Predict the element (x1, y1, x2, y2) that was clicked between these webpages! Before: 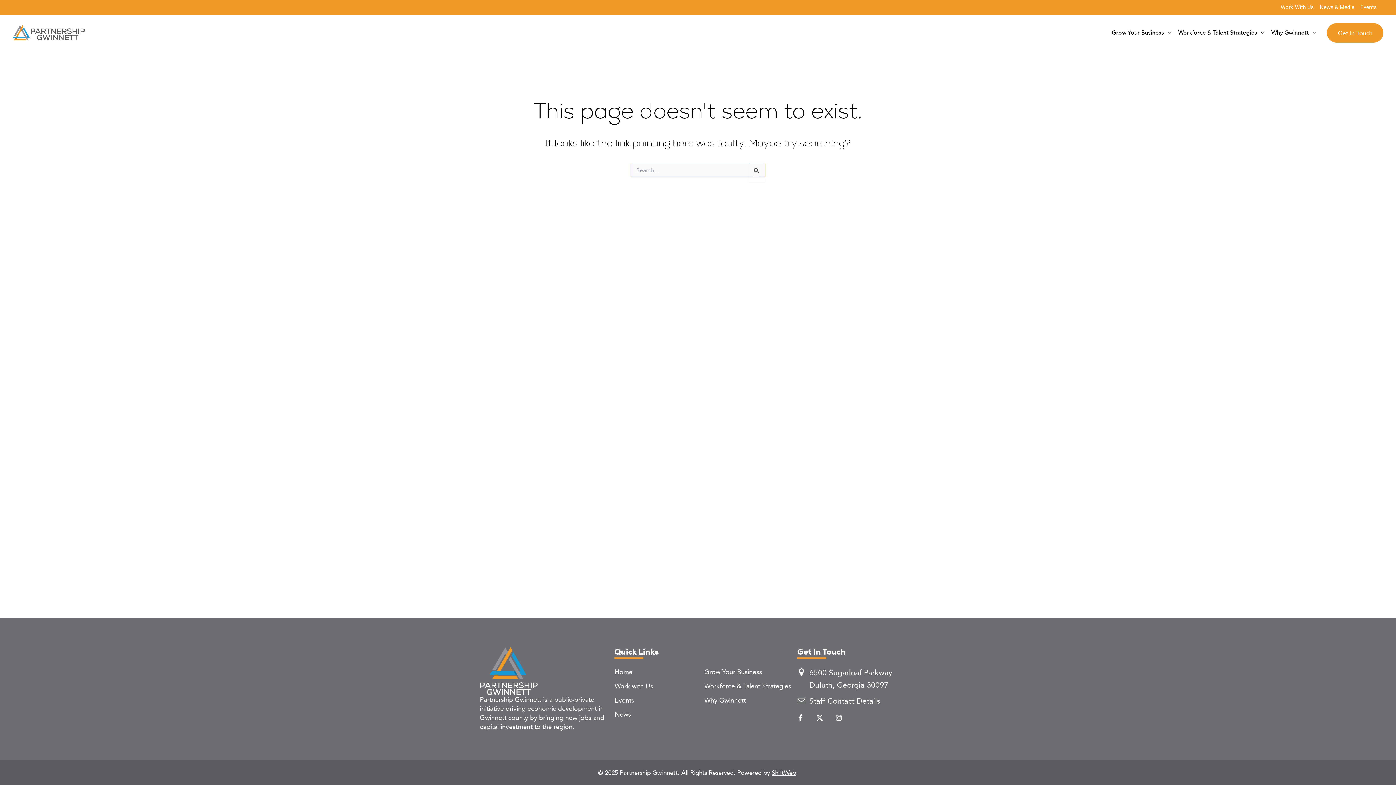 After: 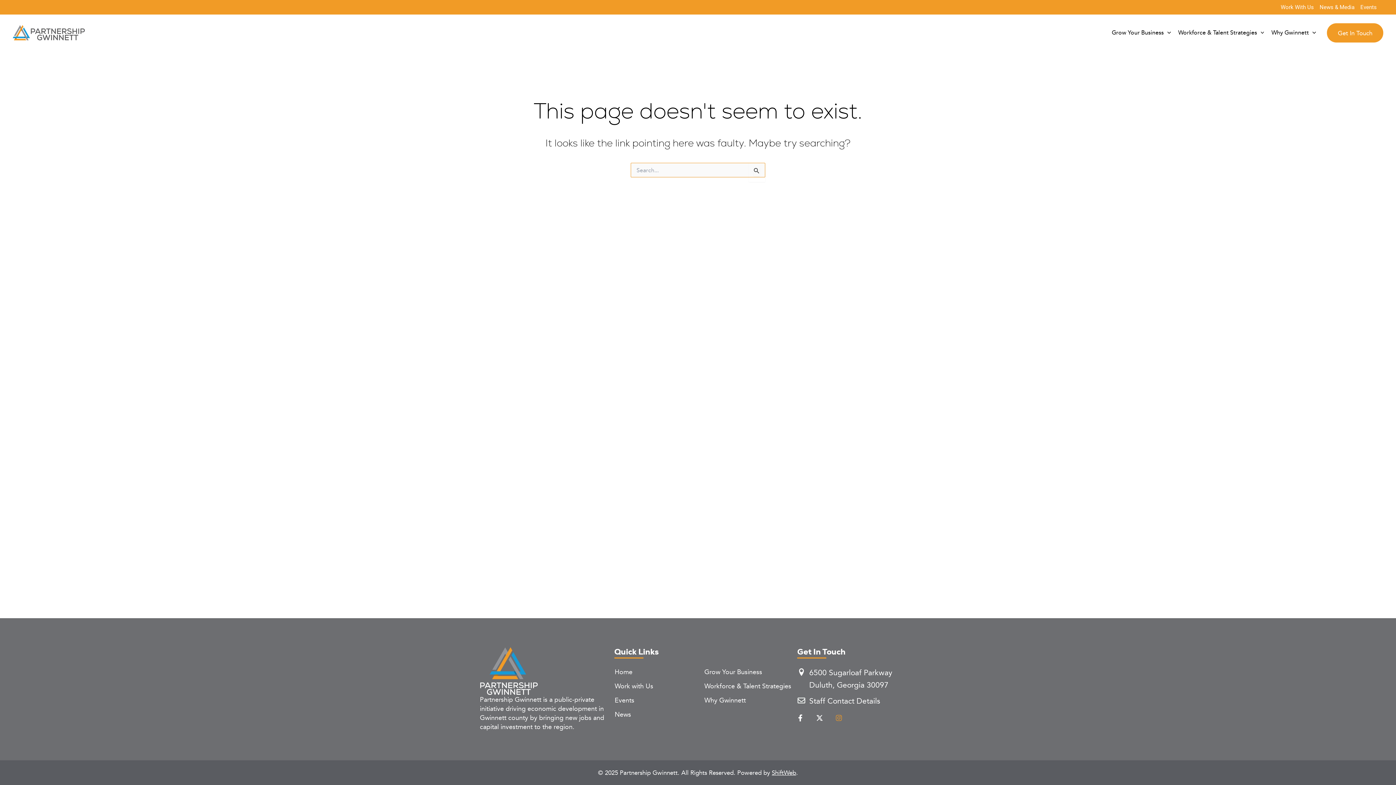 Action: label: Instagram bbox: (832, 711, 845, 725)